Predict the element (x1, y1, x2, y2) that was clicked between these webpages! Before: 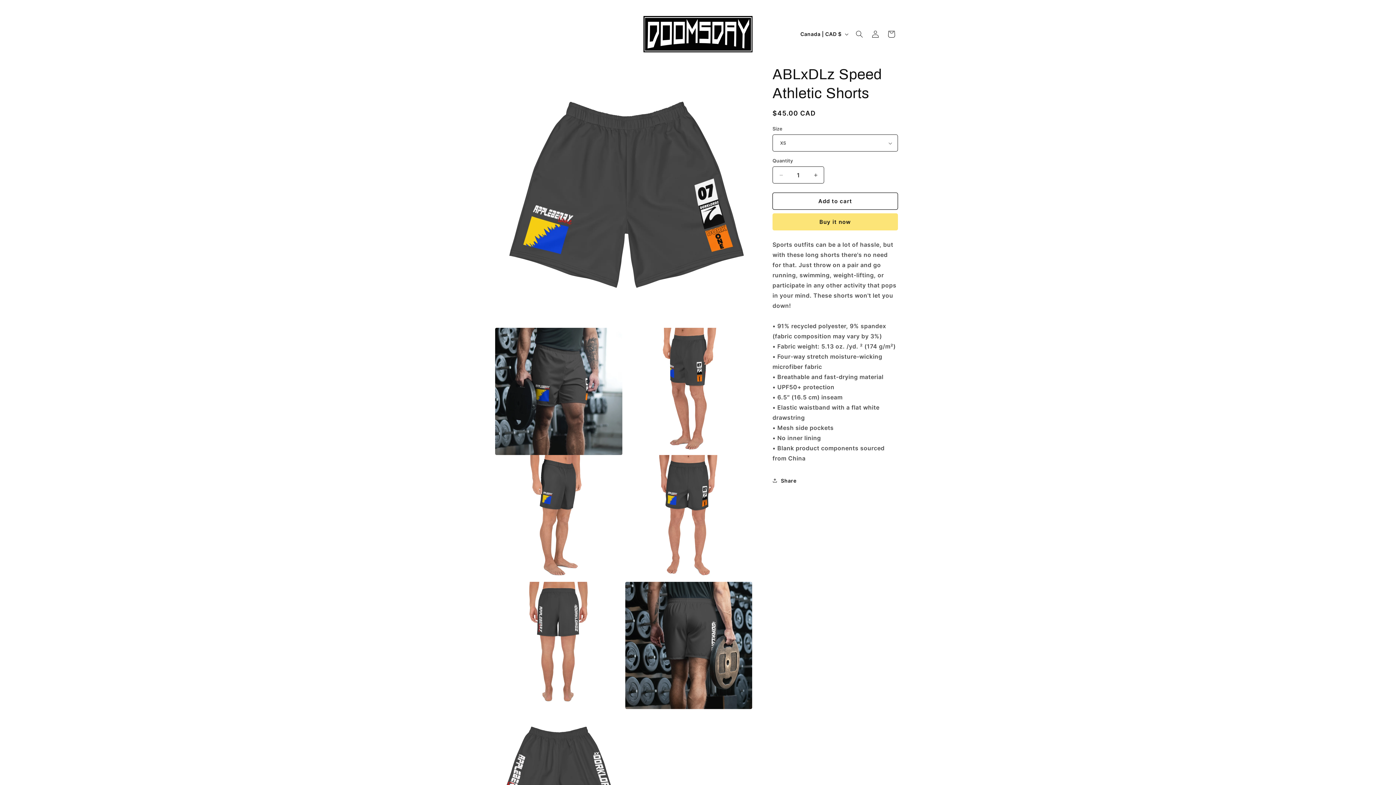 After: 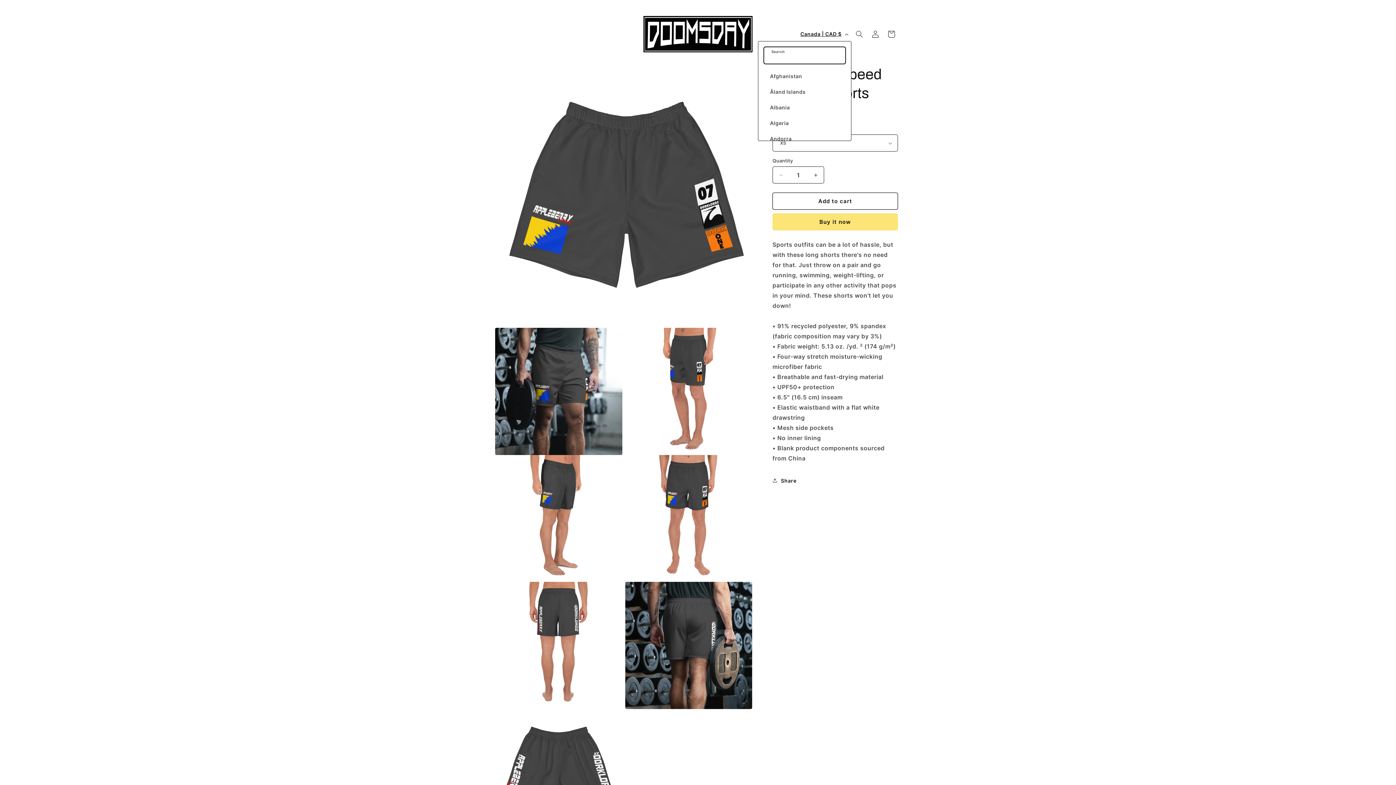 Action: label: Canada | CAD $ bbox: (796, 27, 851, 40)